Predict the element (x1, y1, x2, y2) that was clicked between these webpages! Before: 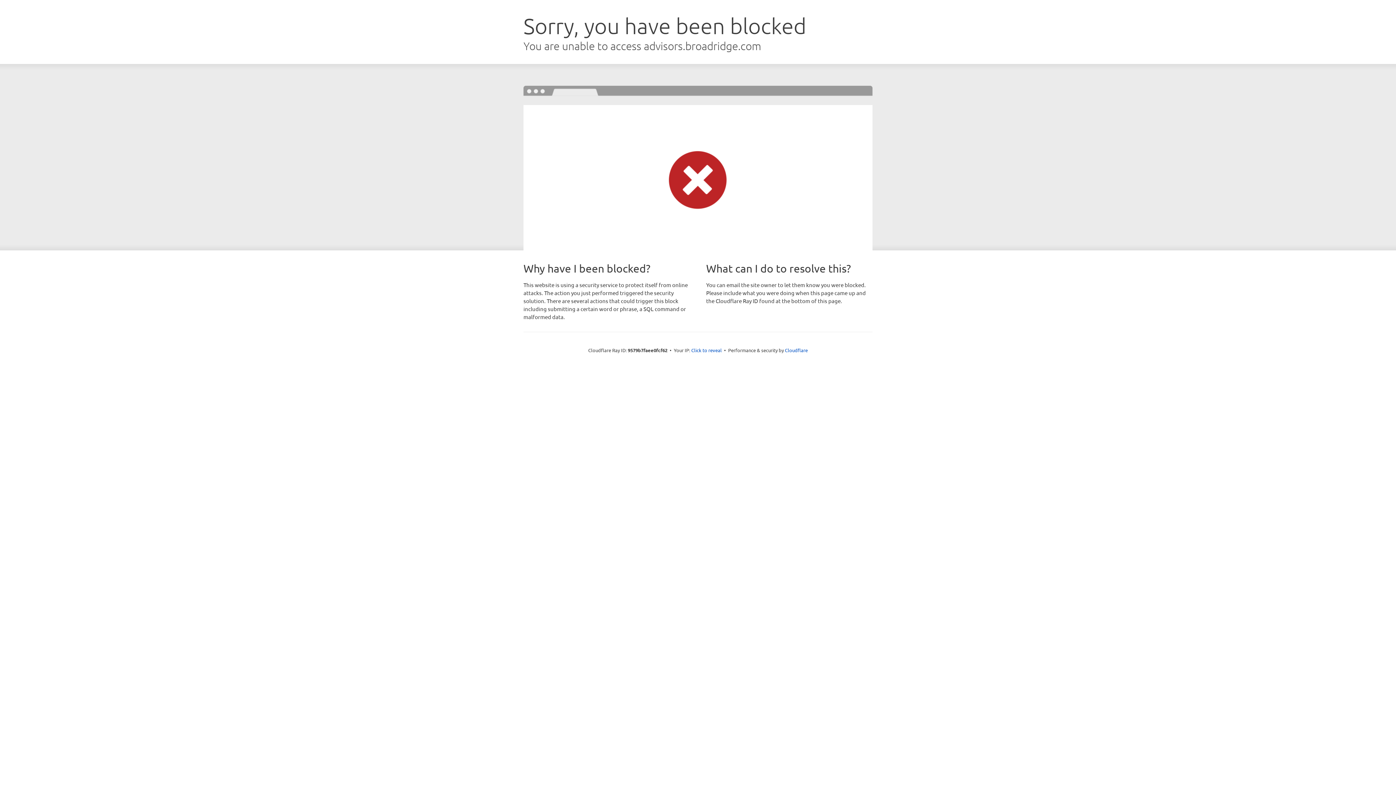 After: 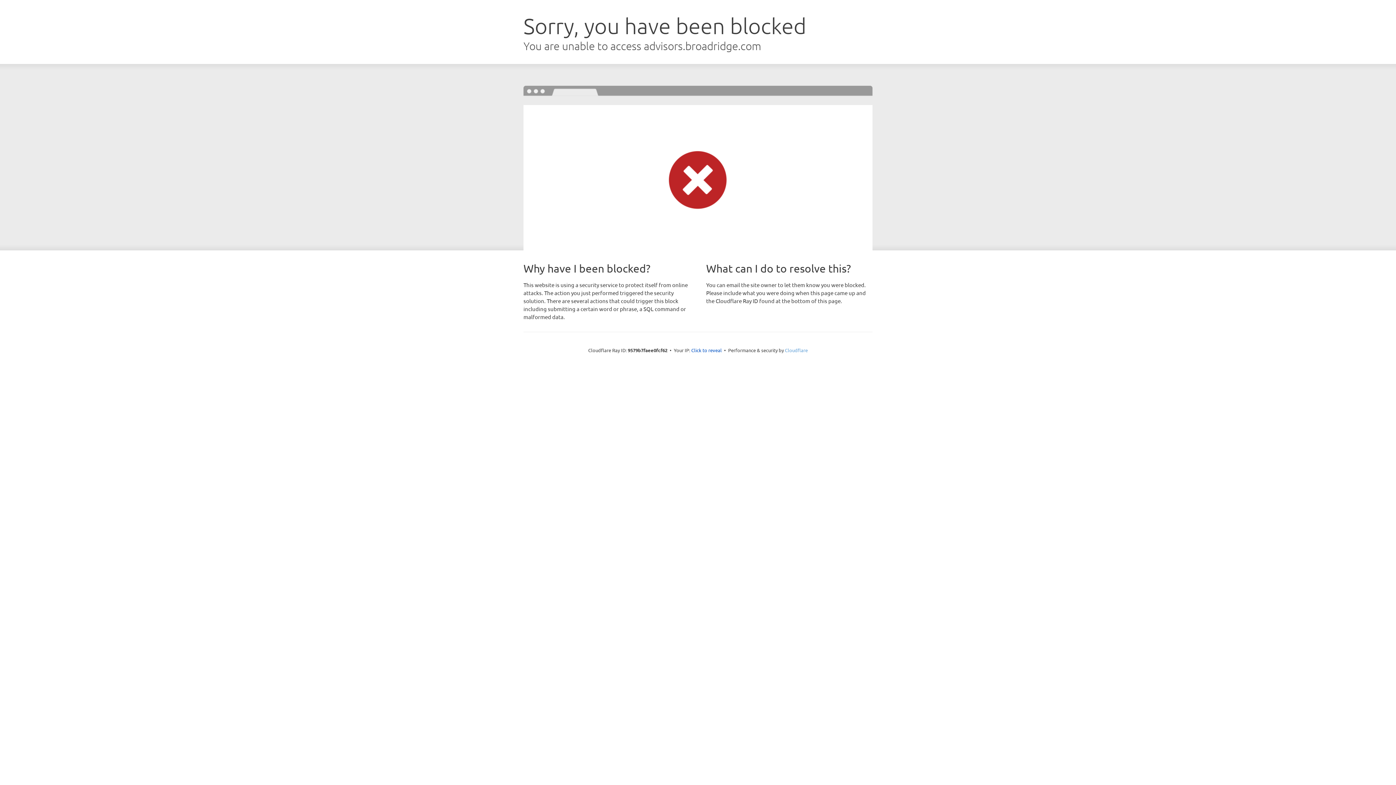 Action: label: Cloudflare bbox: (785, 347, 808, 353)